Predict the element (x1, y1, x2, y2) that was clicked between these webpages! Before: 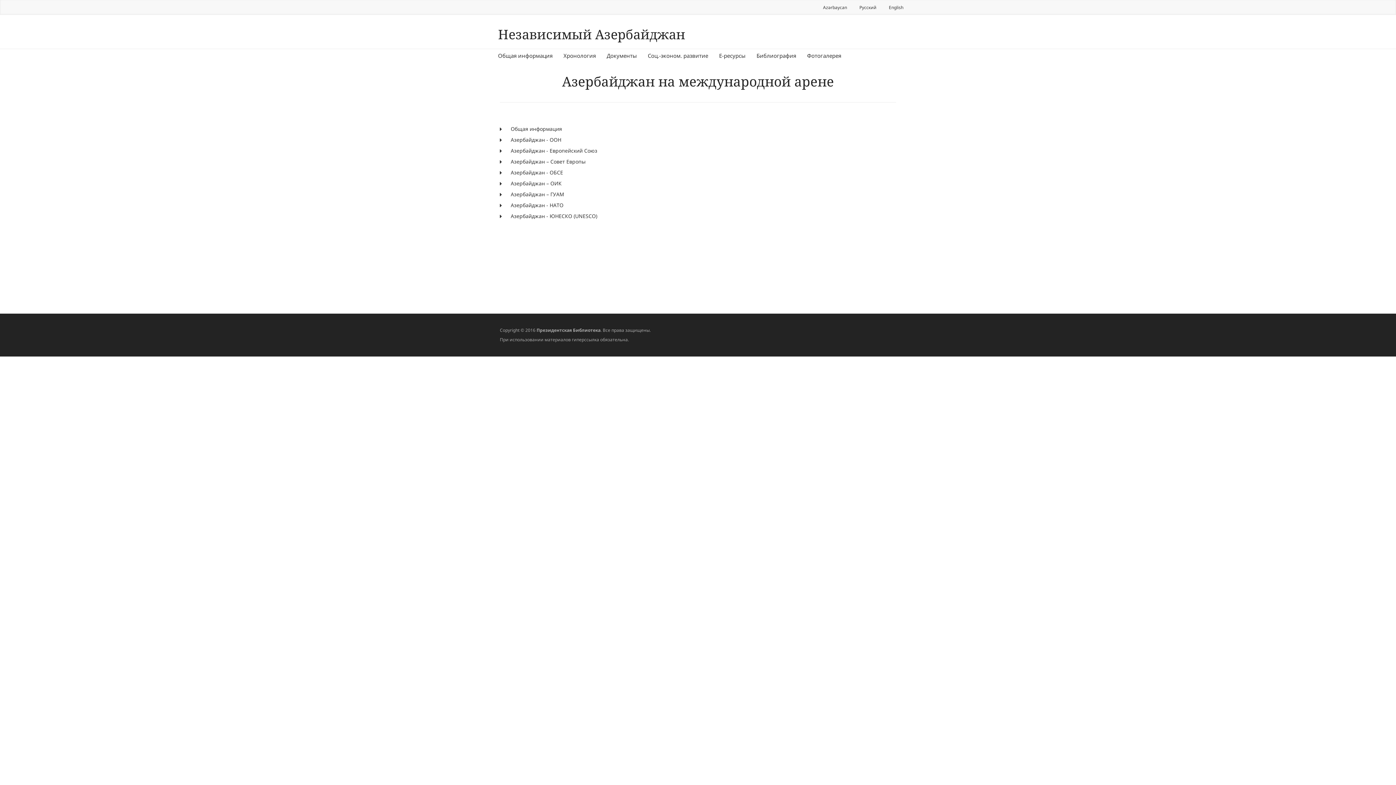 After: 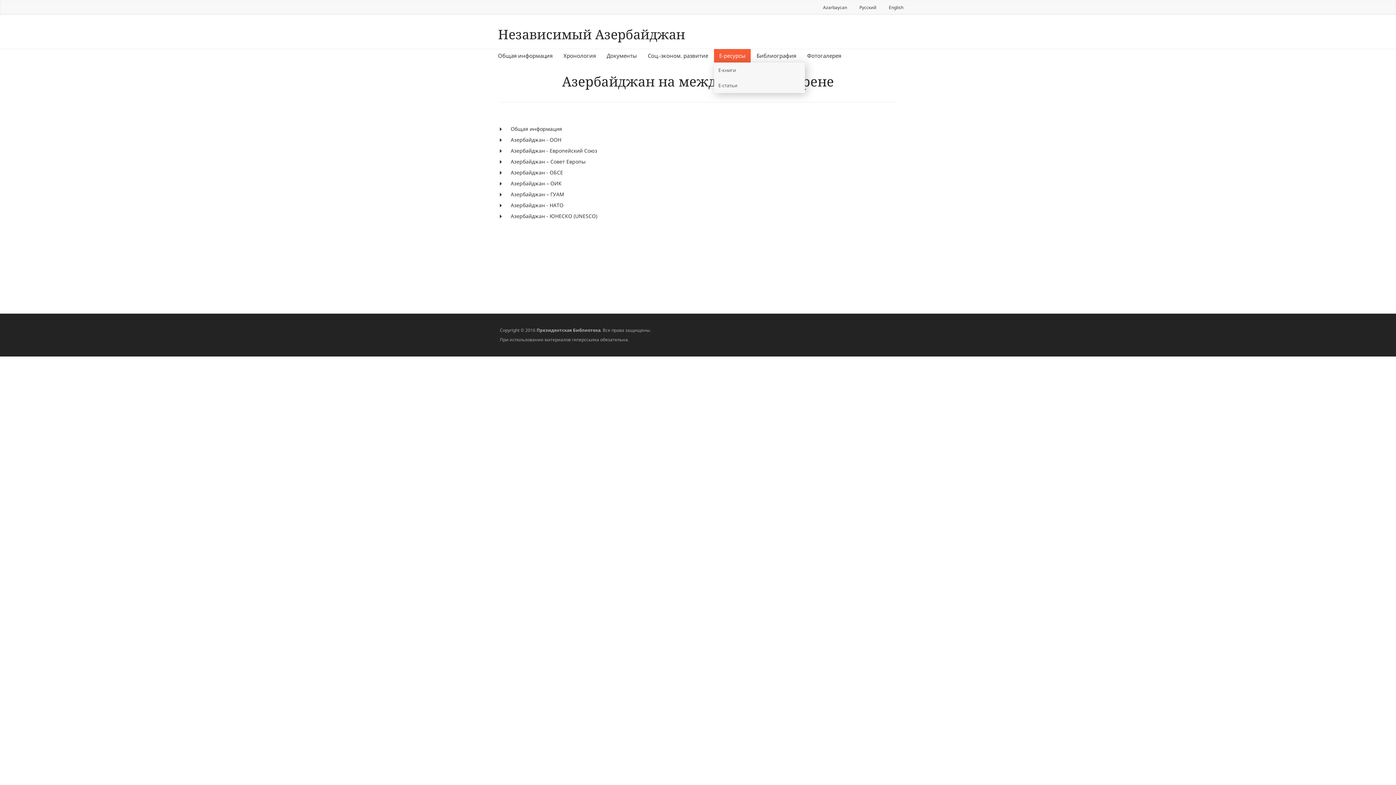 Action: label: Е-ресурсы bbox: (714, 49, 750, 62)